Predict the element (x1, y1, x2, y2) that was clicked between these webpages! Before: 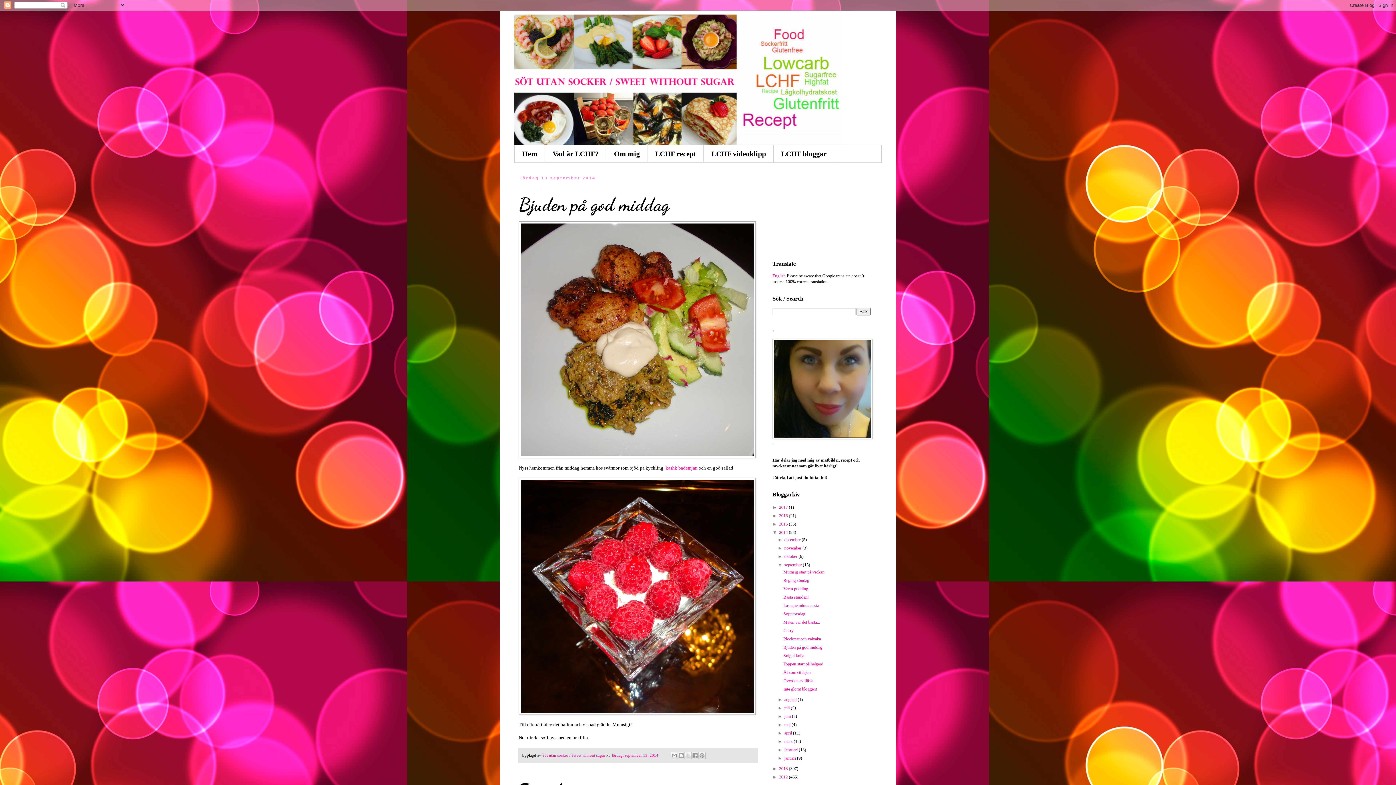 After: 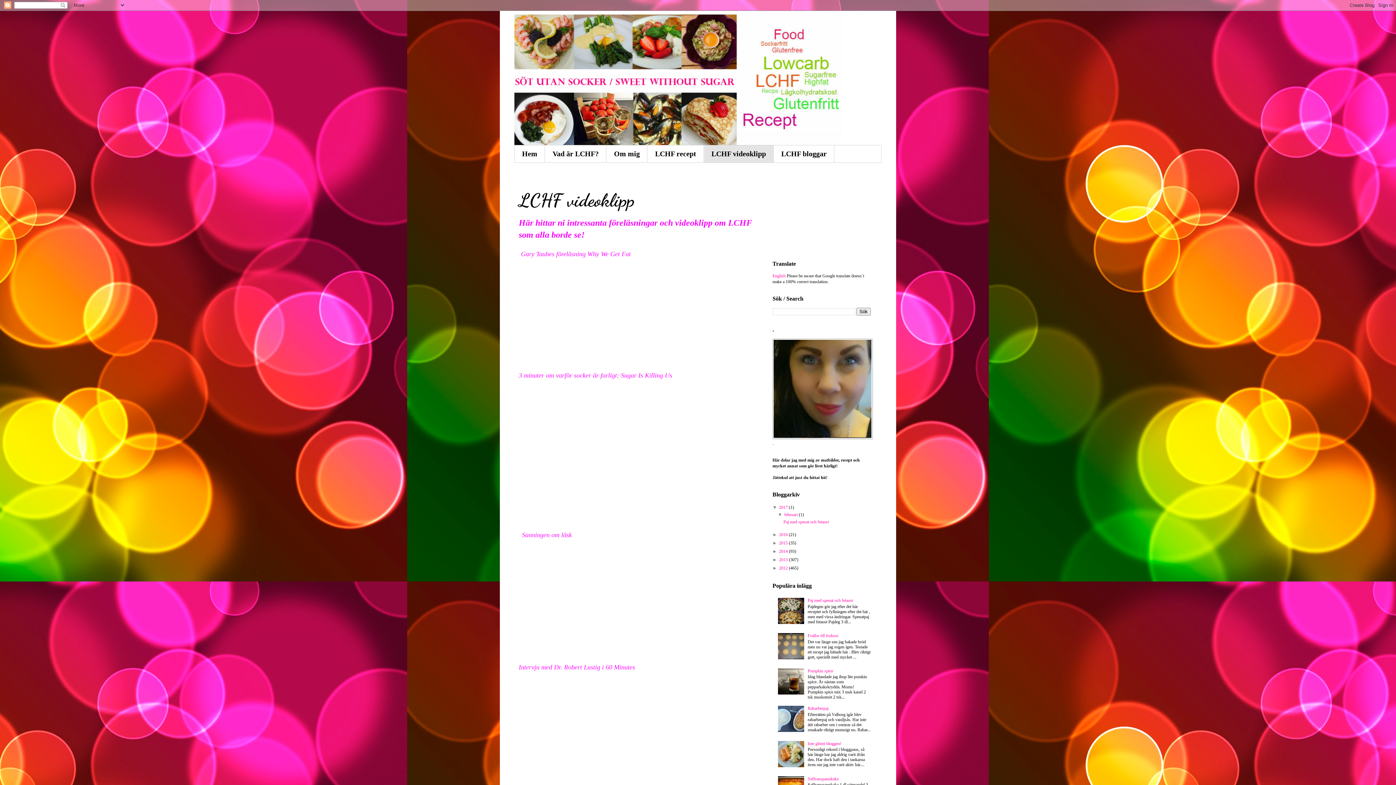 Action: label: LCHF videoklipp bbox: (704, 145, 773, 162)